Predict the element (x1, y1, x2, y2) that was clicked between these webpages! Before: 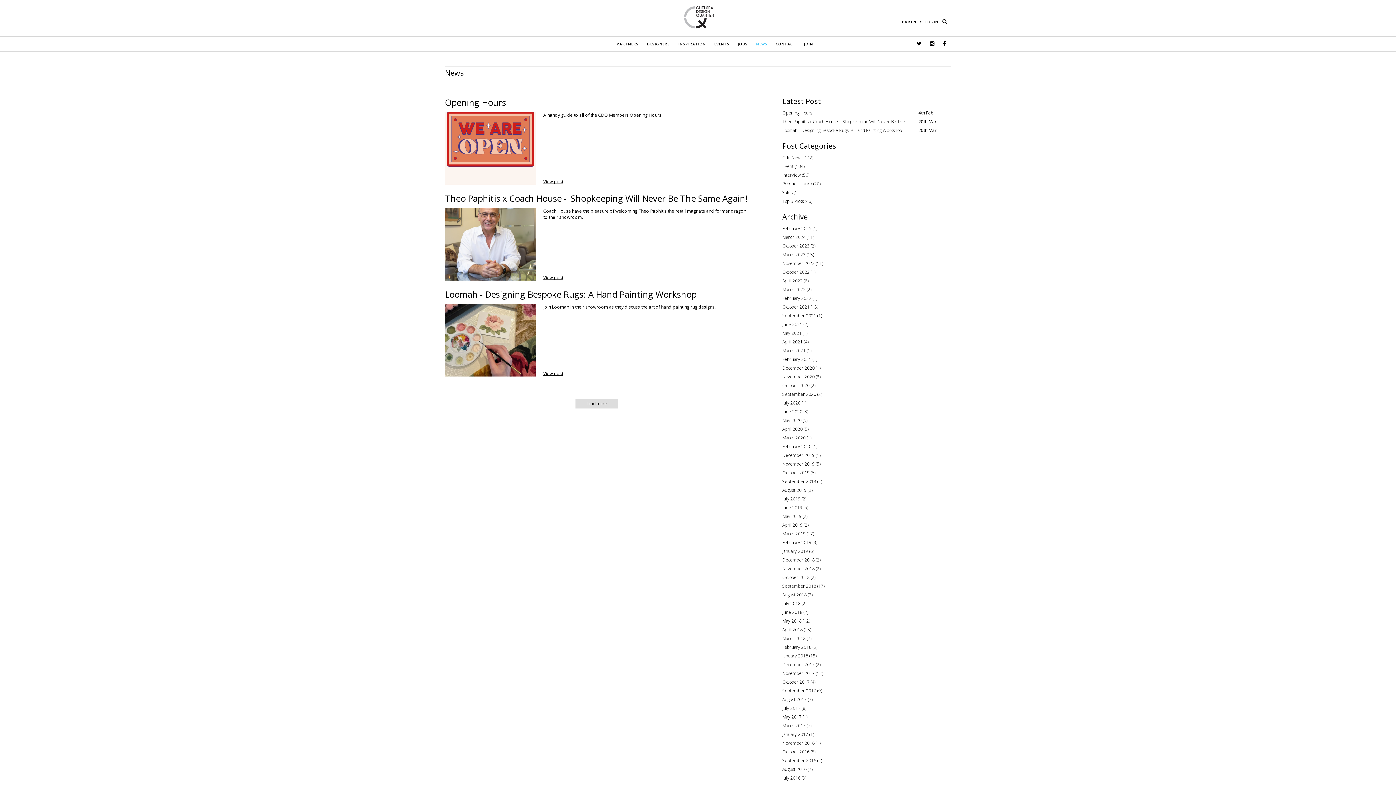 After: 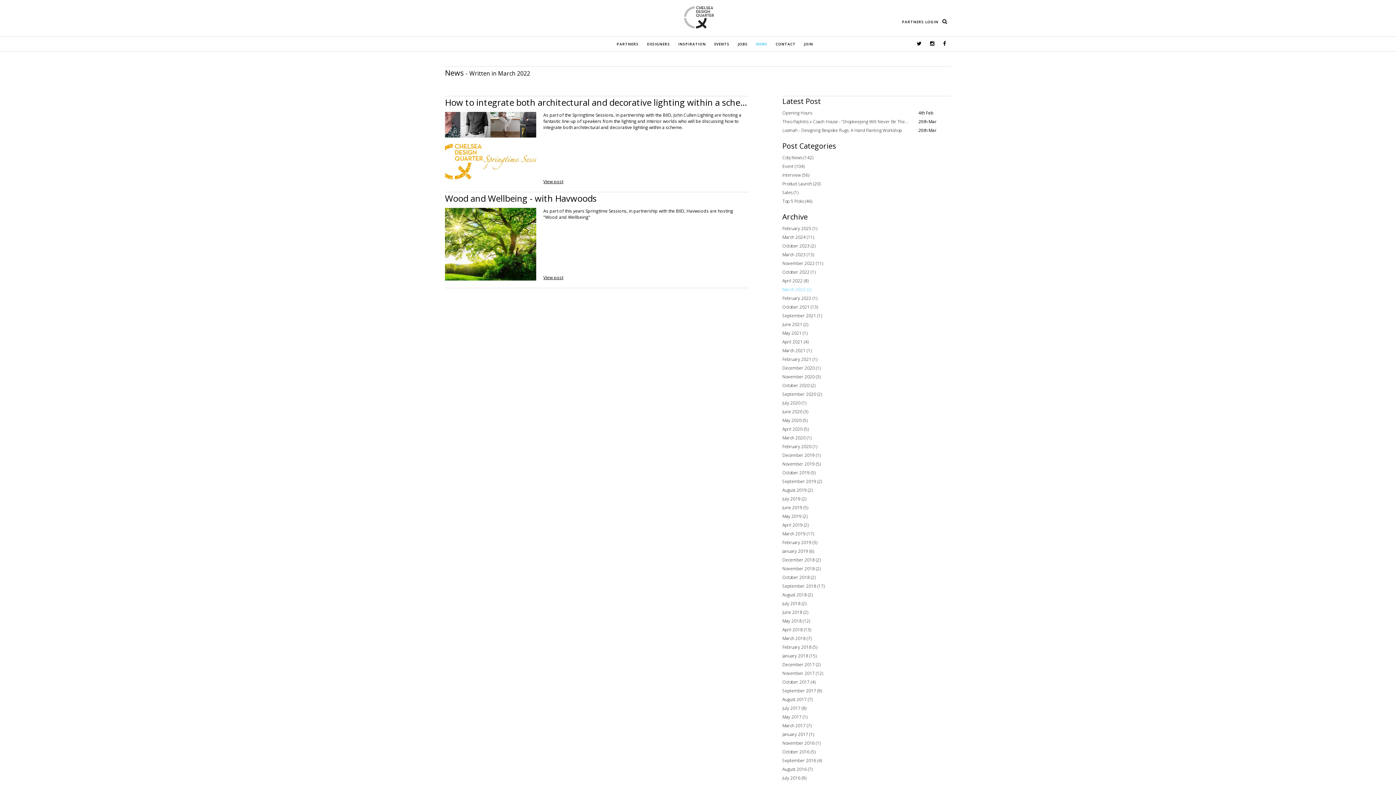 Action: bbox: (782, 289, 909, 295) label: March 2022 (2)